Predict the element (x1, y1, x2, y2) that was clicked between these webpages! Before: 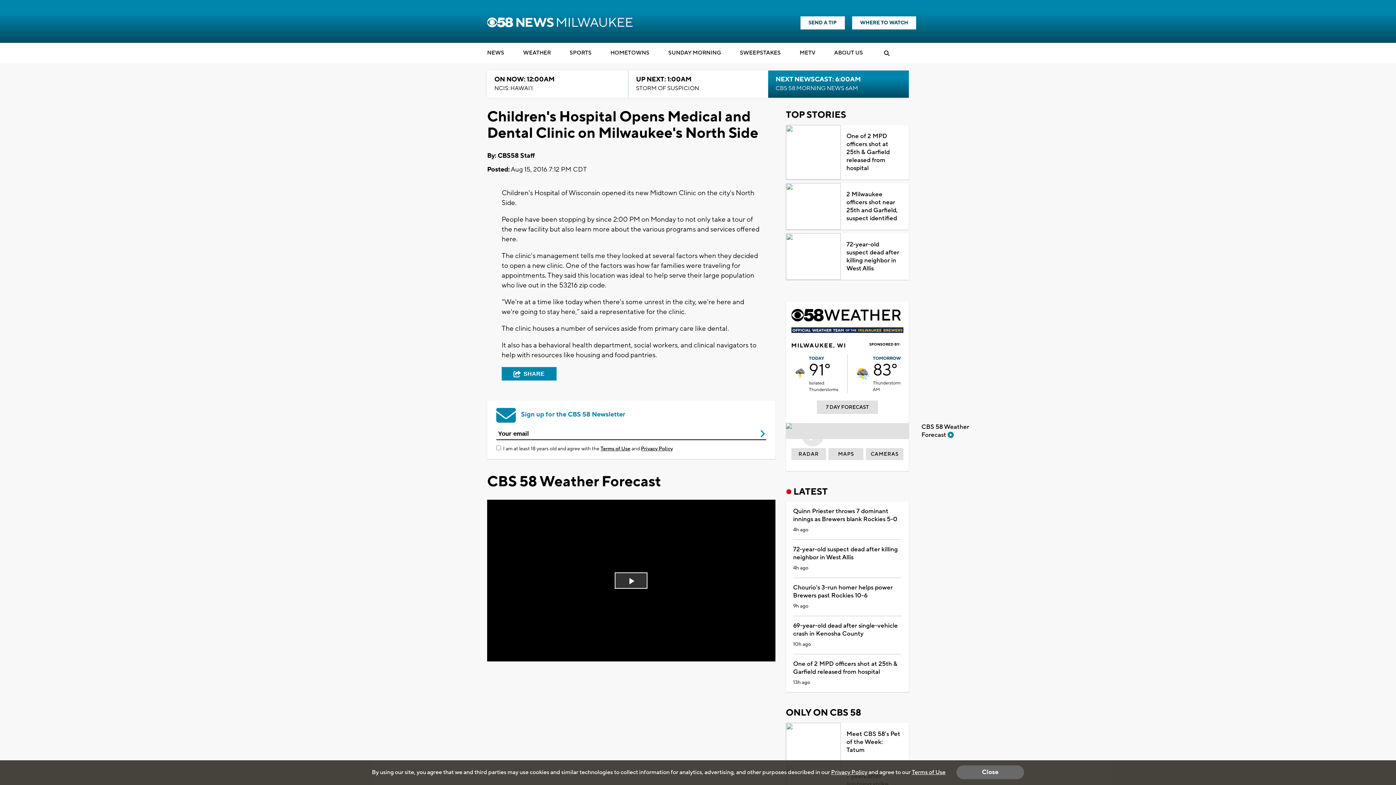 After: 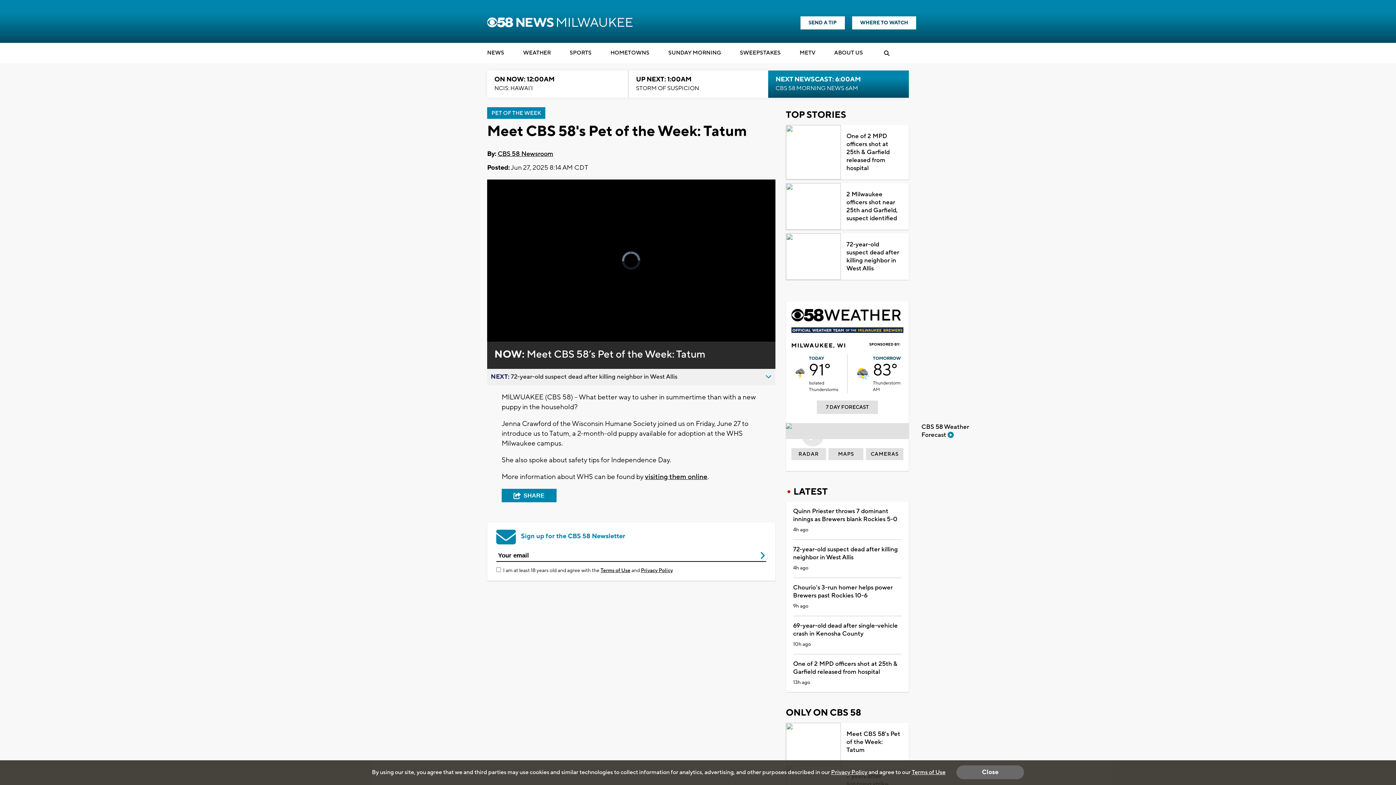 Action: label: Meet CBS 58's Pet of the Week: Tatum bbox: (841, 723, 909, 761)